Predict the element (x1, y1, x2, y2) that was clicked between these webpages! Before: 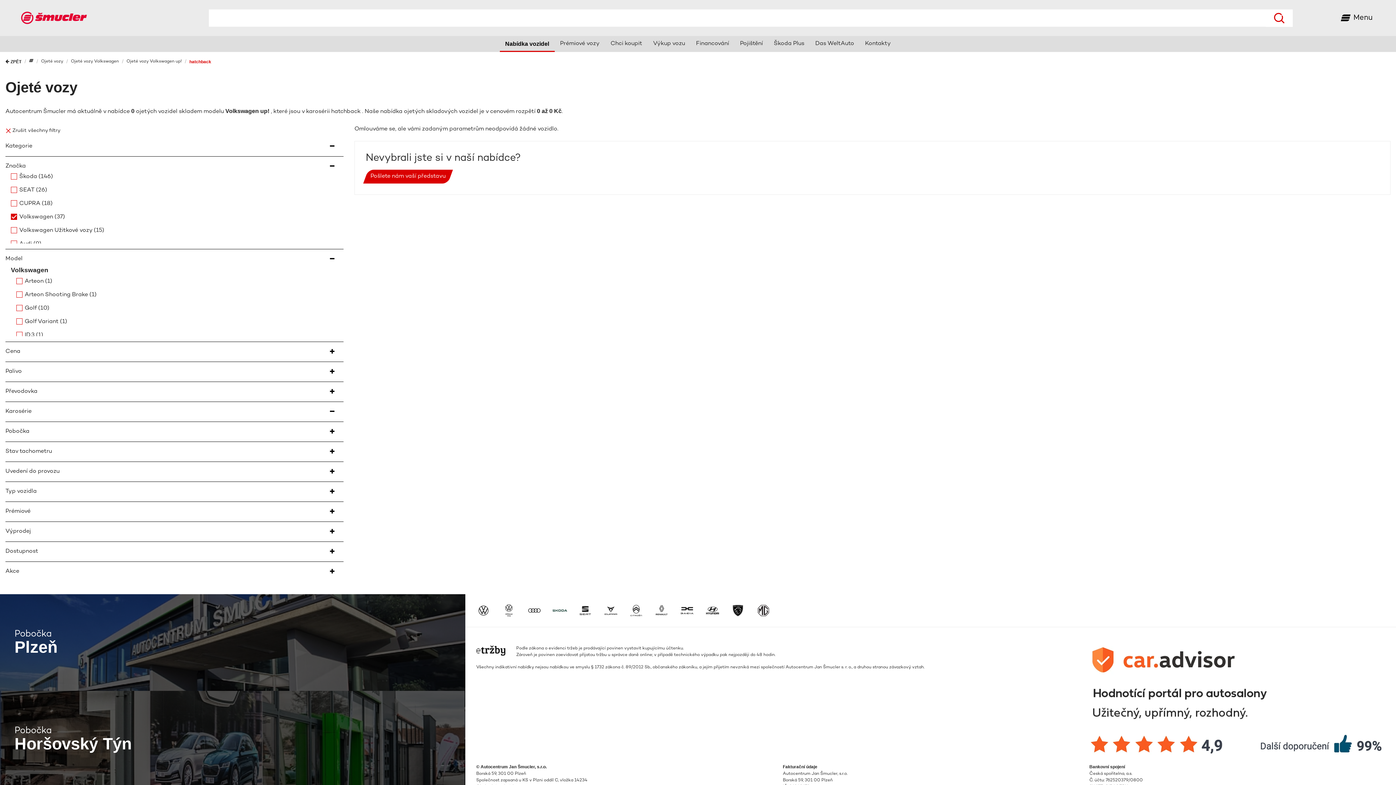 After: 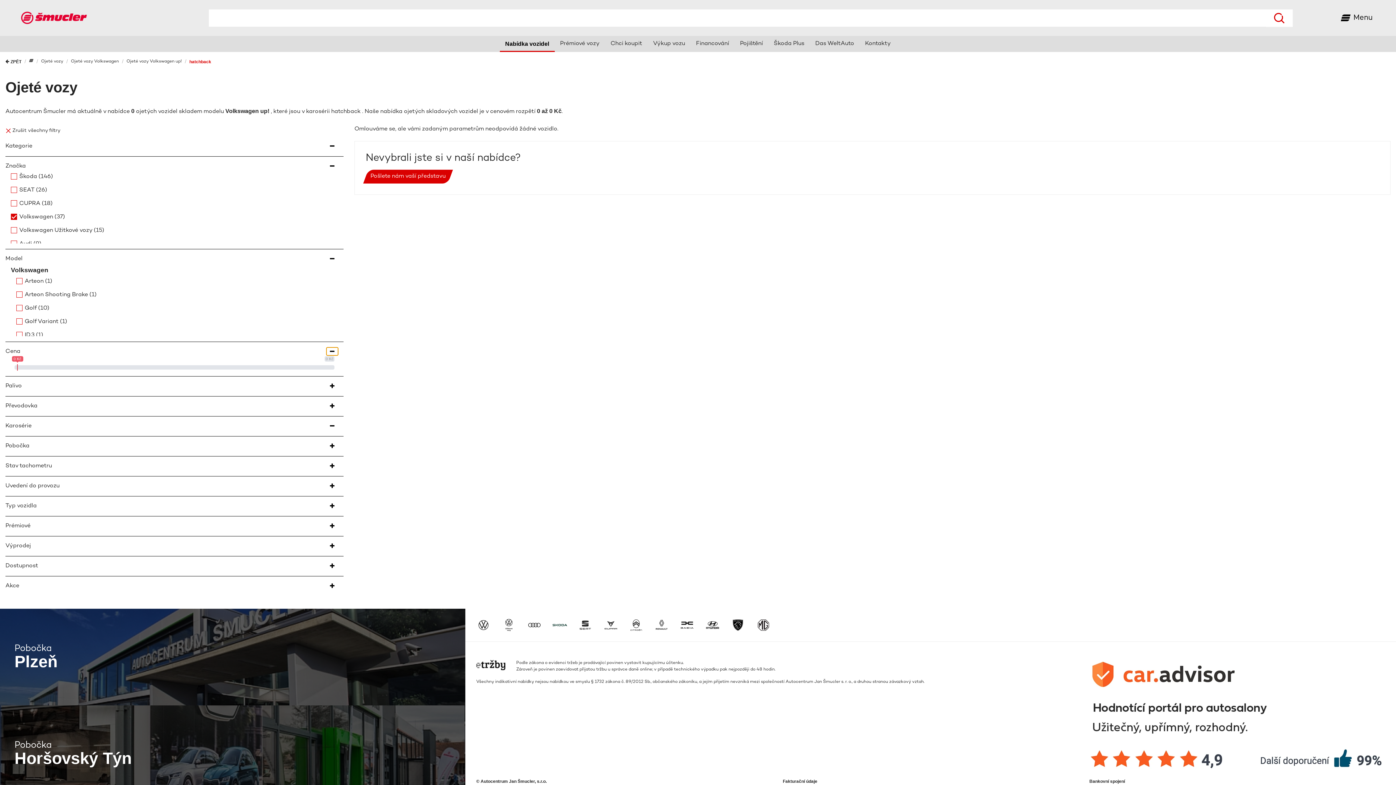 Action: bbox: (326, 347, 338, 355)